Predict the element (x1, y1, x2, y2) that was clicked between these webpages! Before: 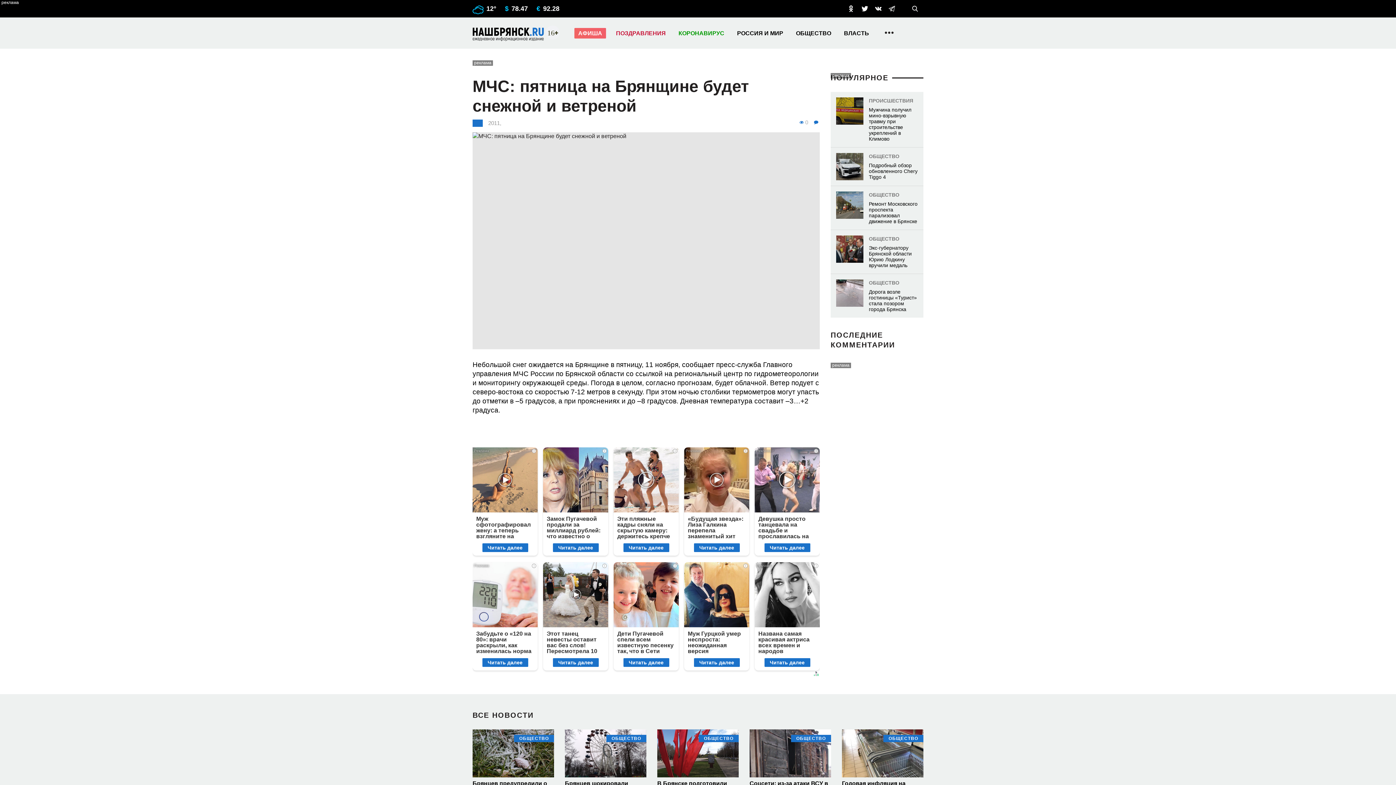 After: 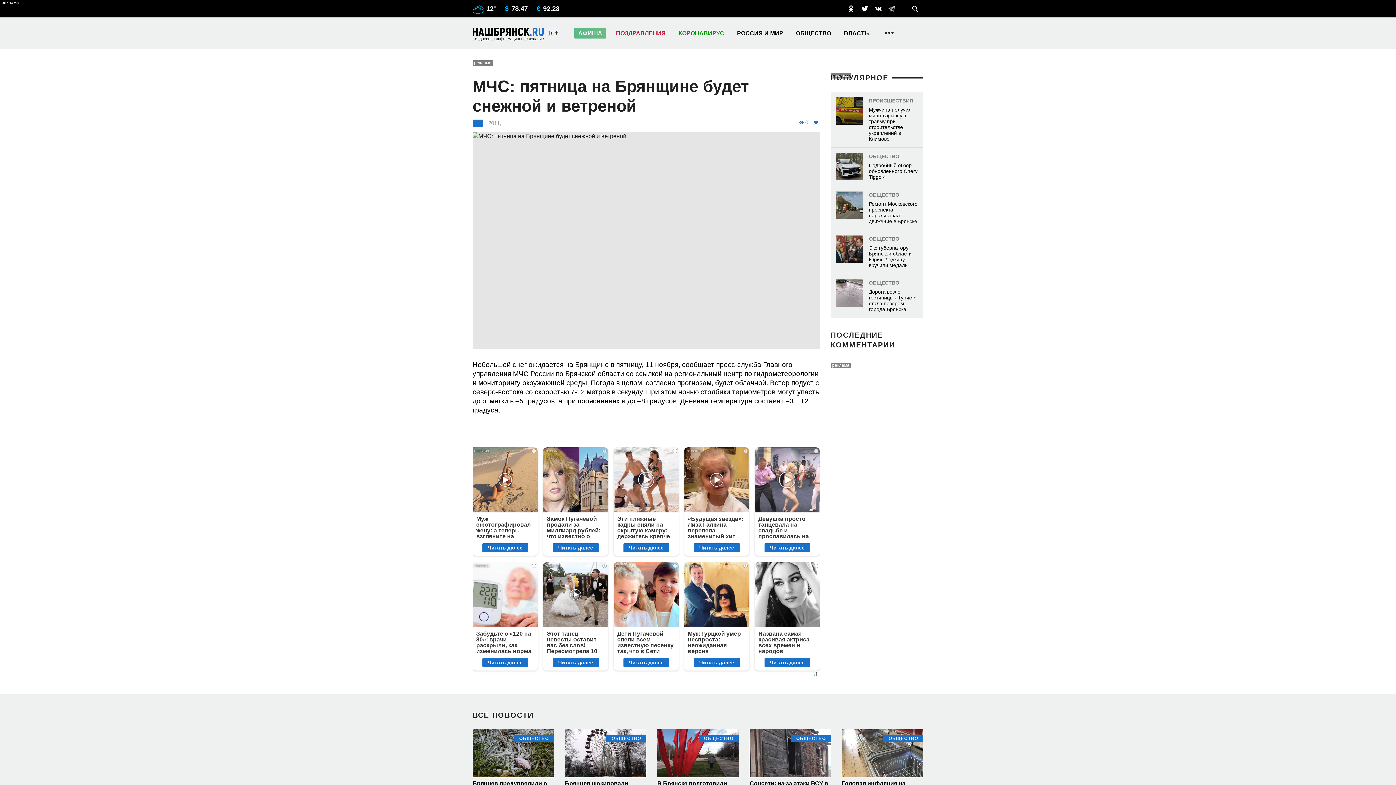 Action: bbox: (888, 5, 895, 12)